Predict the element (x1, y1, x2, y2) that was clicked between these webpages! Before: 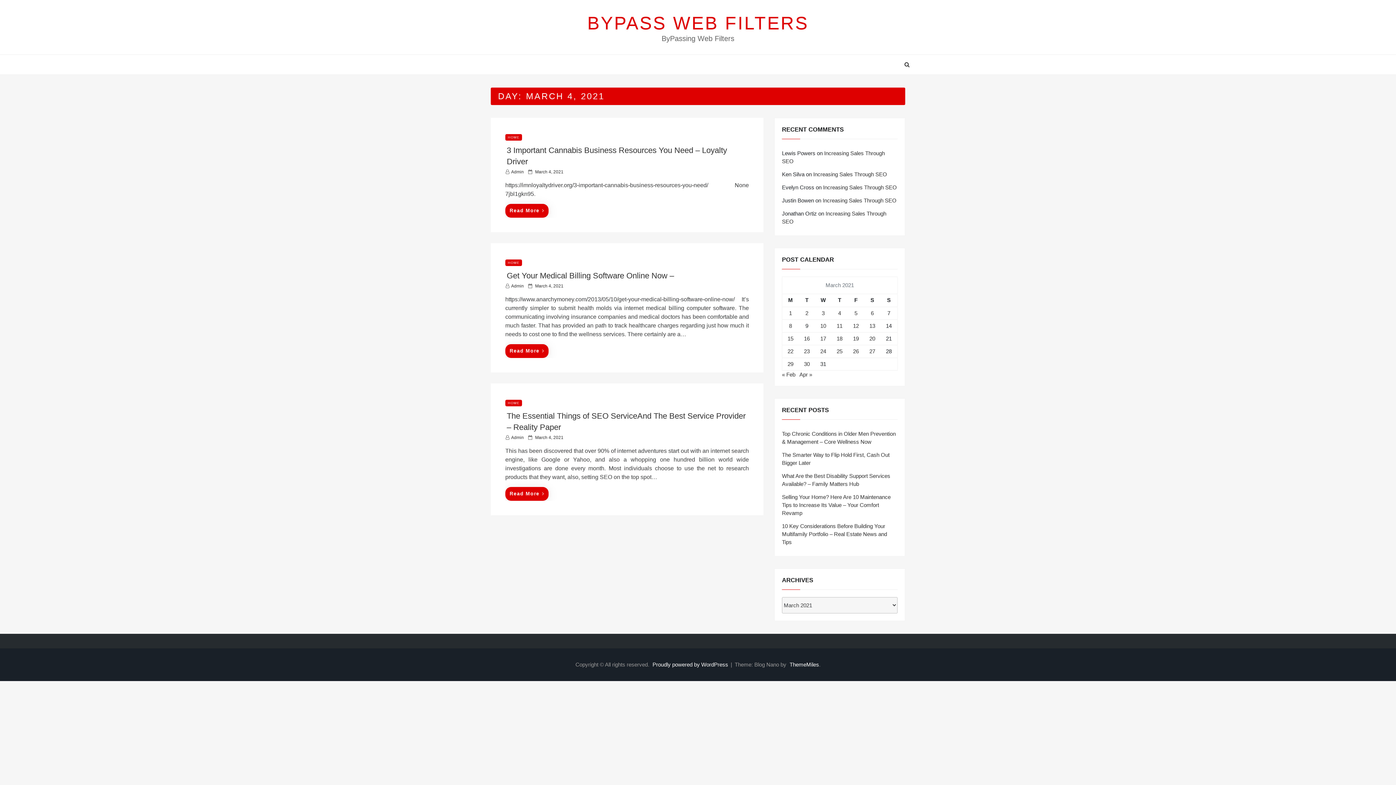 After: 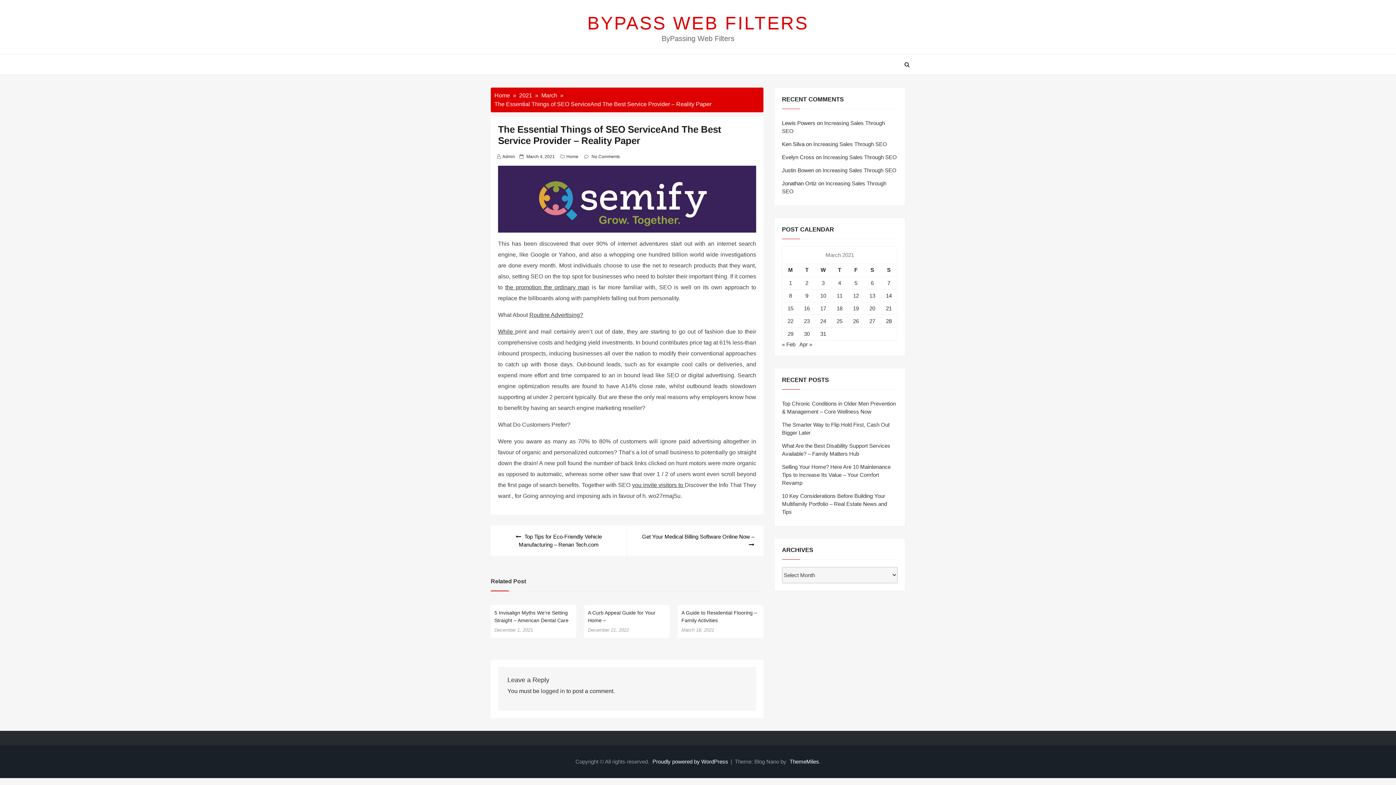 Action: bbox: (505, 487, 548, 501) label: Read More